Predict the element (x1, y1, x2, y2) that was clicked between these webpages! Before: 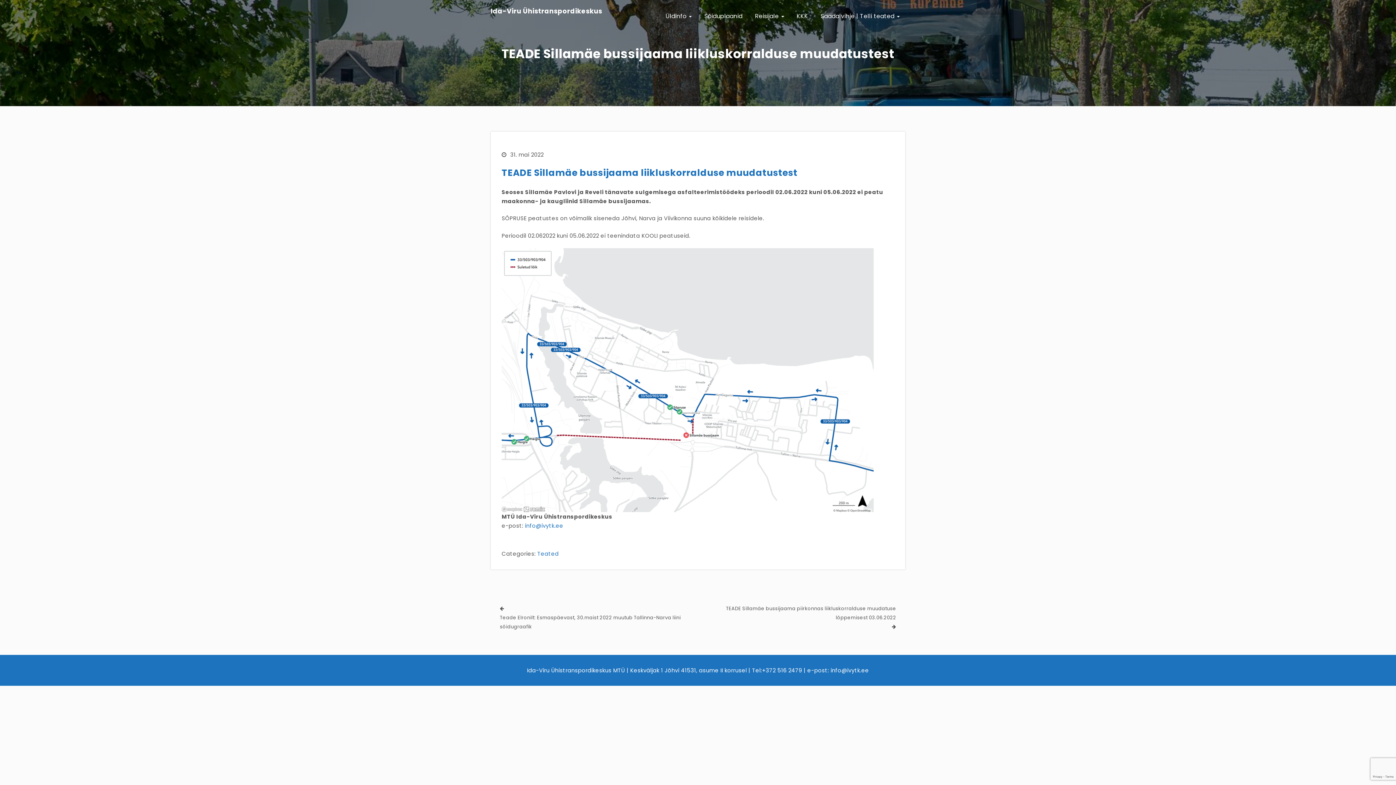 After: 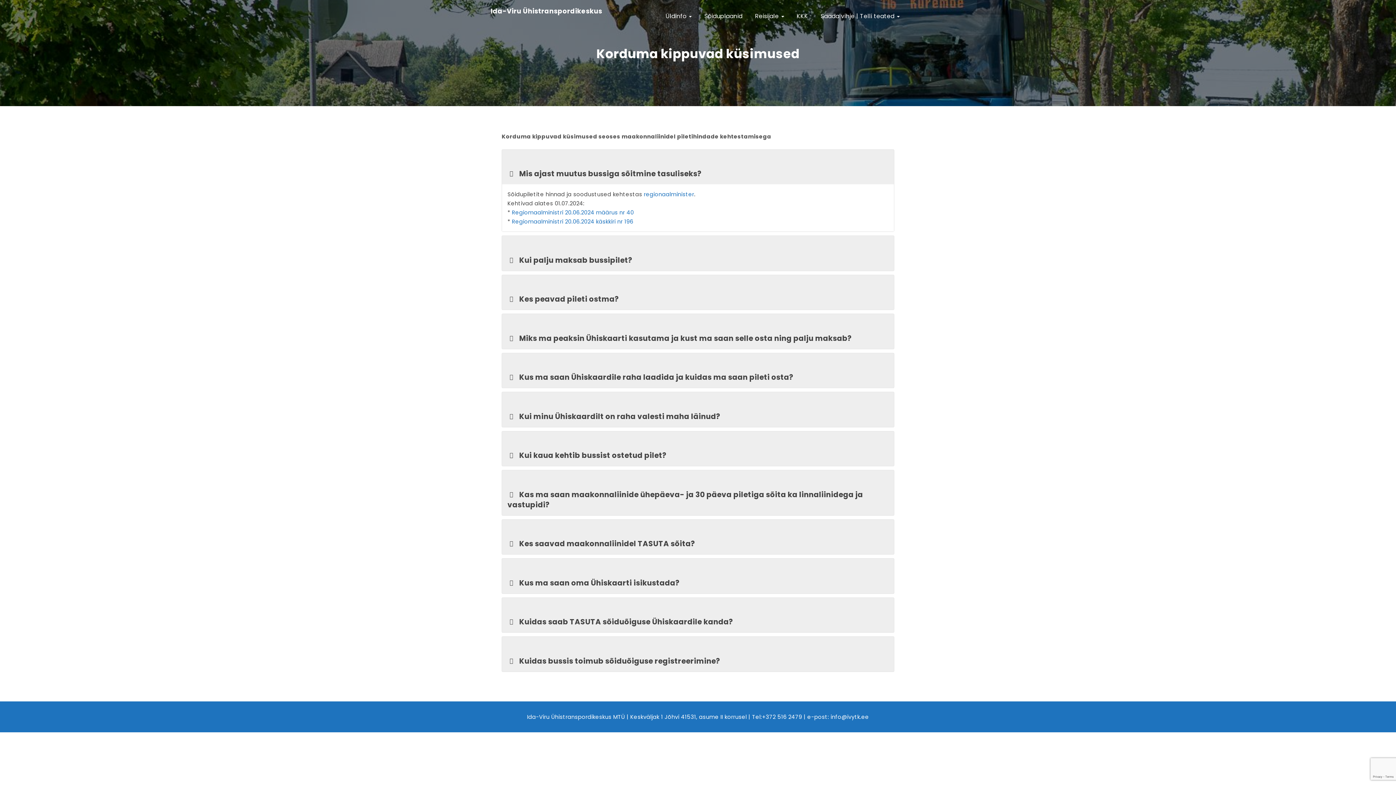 Action: label: KKK bbox: (793, 3, 812, 29)